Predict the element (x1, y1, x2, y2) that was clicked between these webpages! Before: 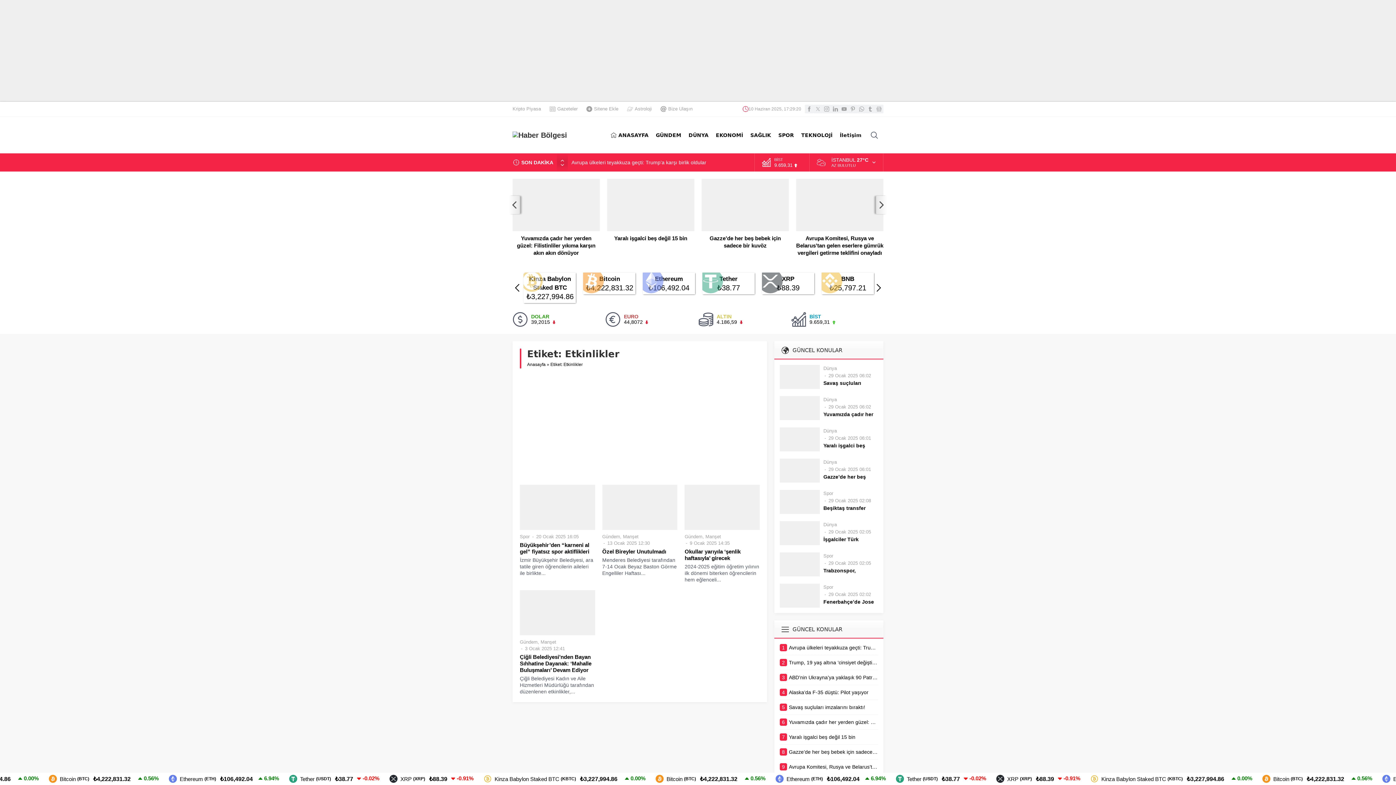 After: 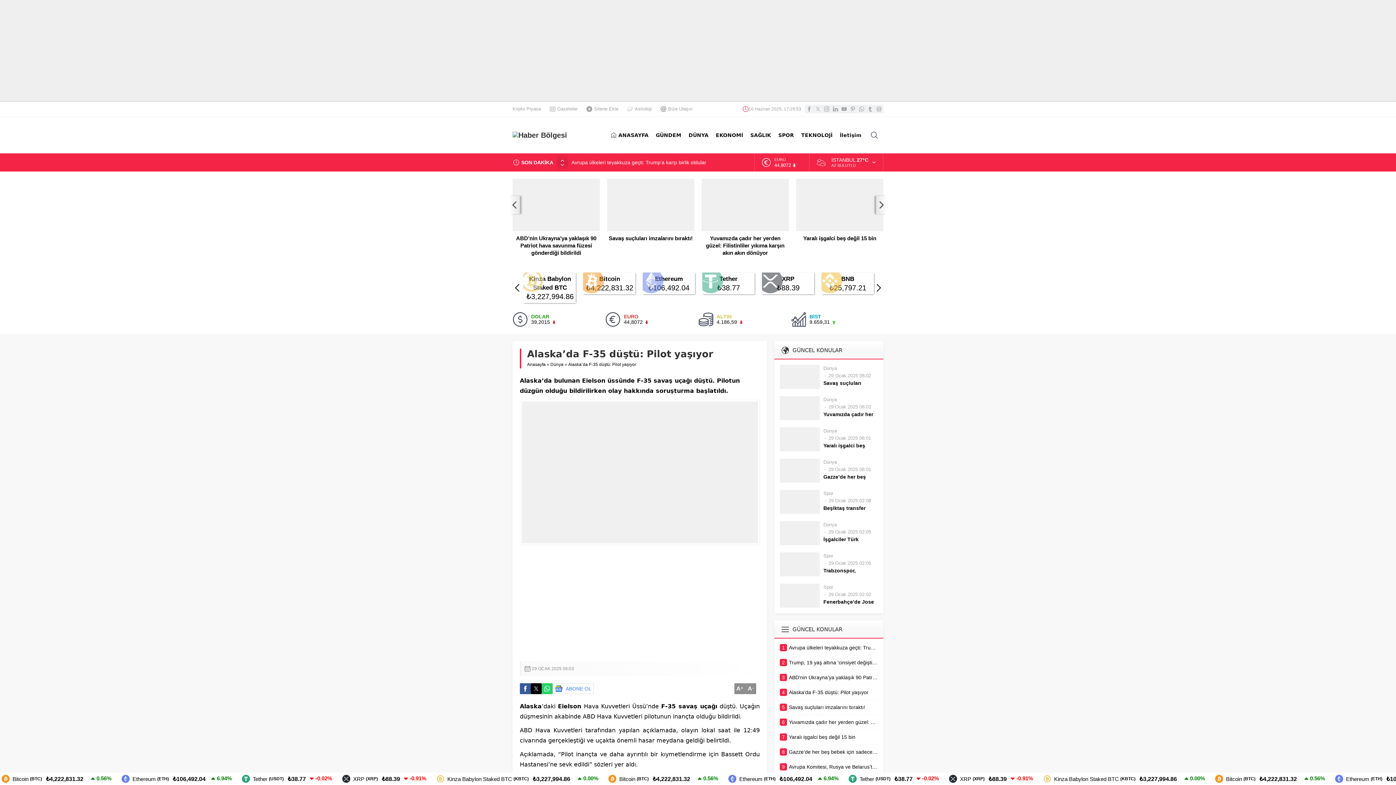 Action: label: Alaska’da F-35 düştü: Pilot yaşıyor bbox: (512, 234, 600, 249)